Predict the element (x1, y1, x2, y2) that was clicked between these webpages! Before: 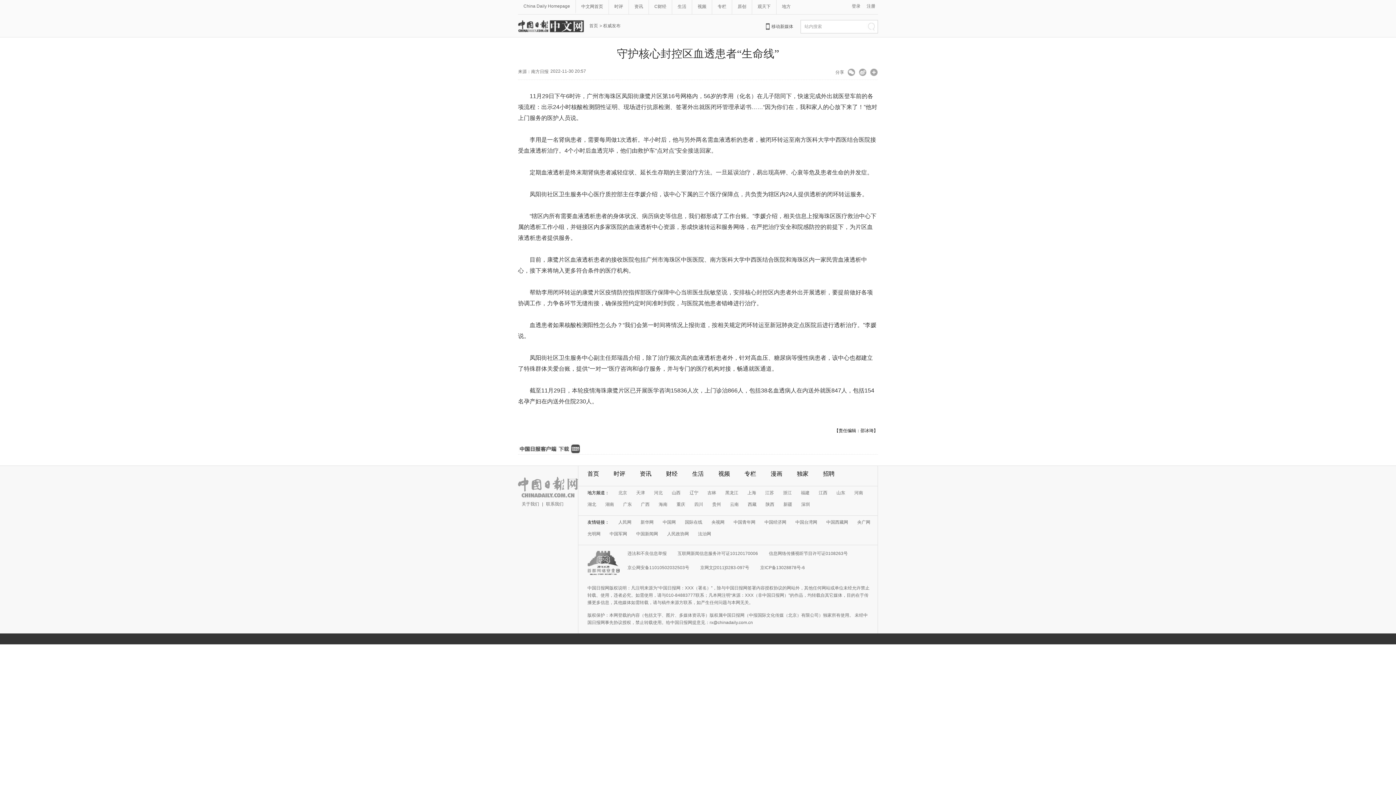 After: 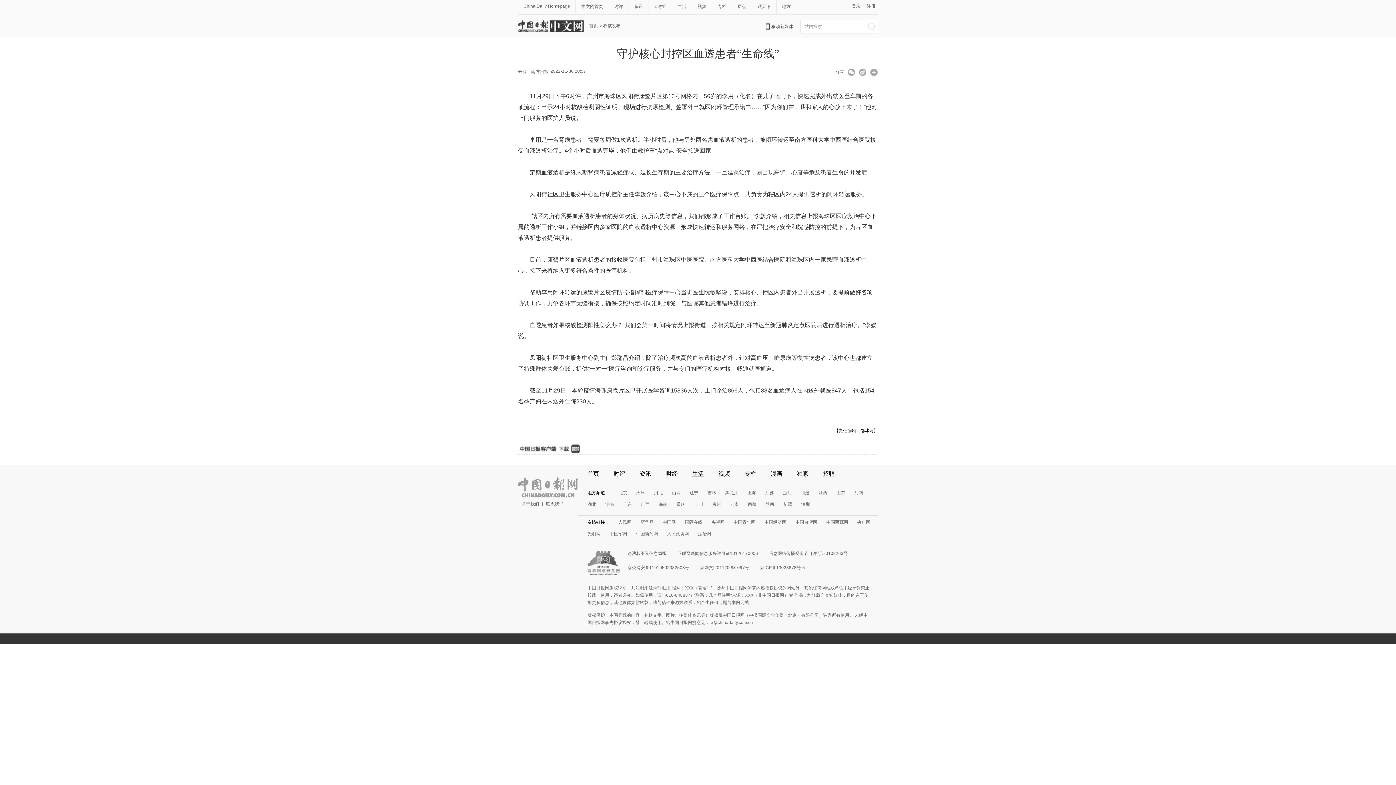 Action: label: 生活 bbox: (692, 470, 704, 477)